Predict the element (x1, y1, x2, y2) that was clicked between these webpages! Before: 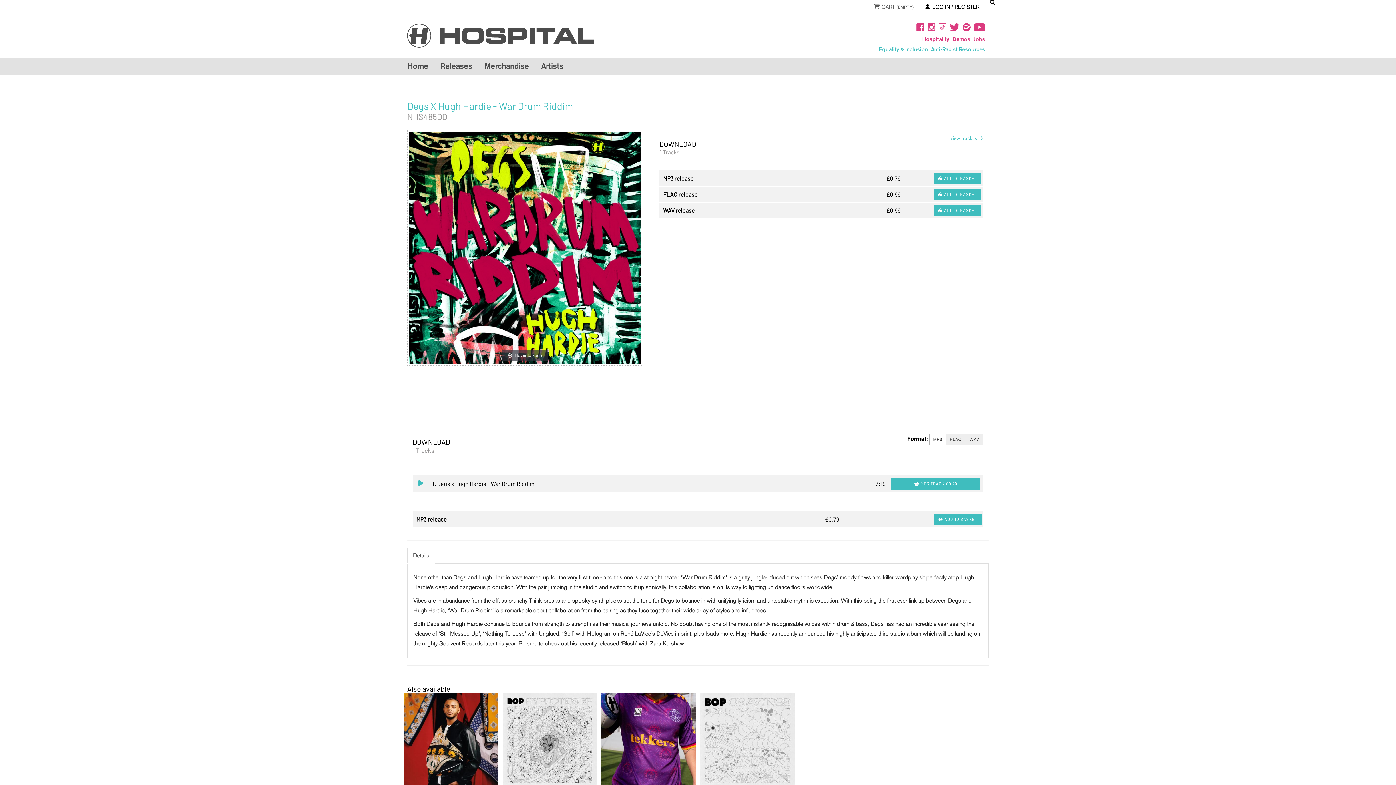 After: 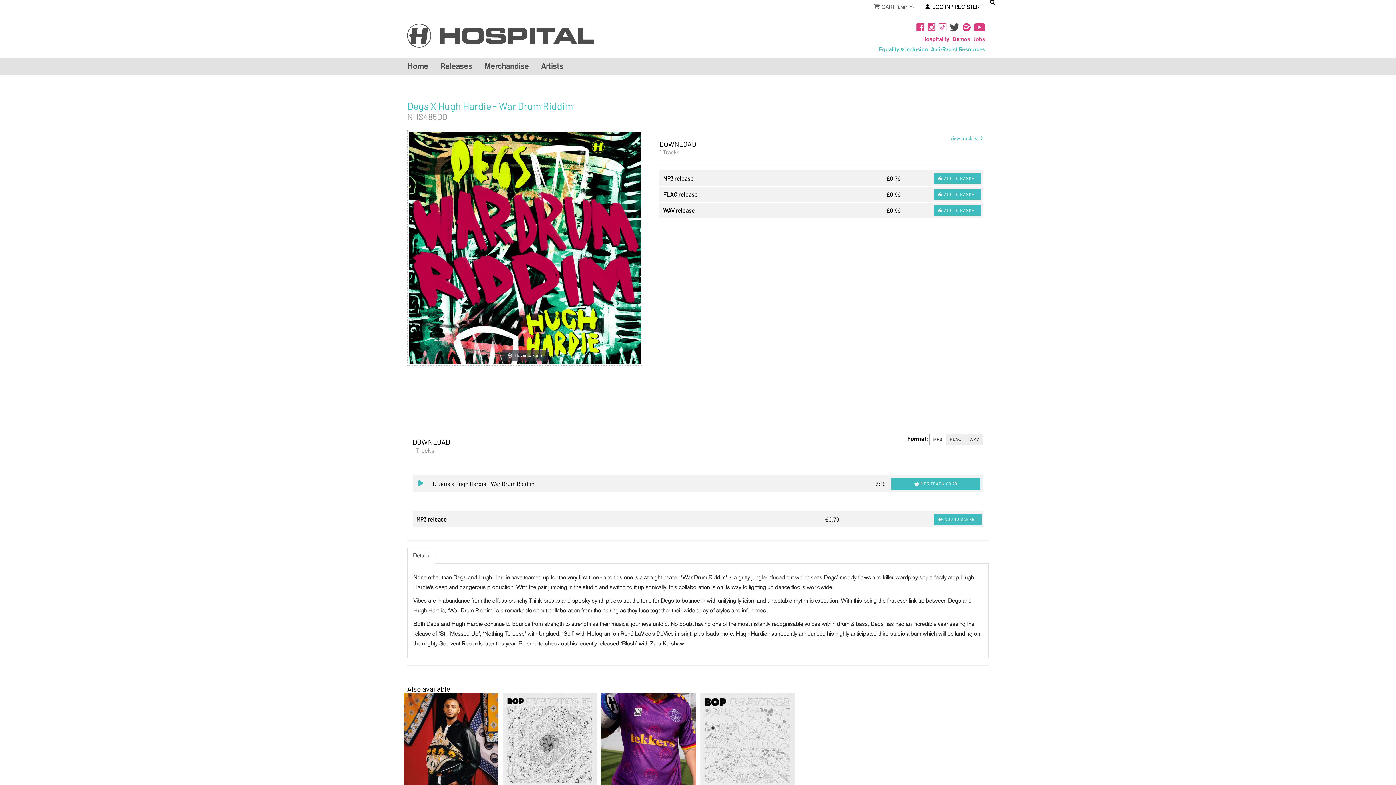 Action: bbox: (950, 26, 959, 32)